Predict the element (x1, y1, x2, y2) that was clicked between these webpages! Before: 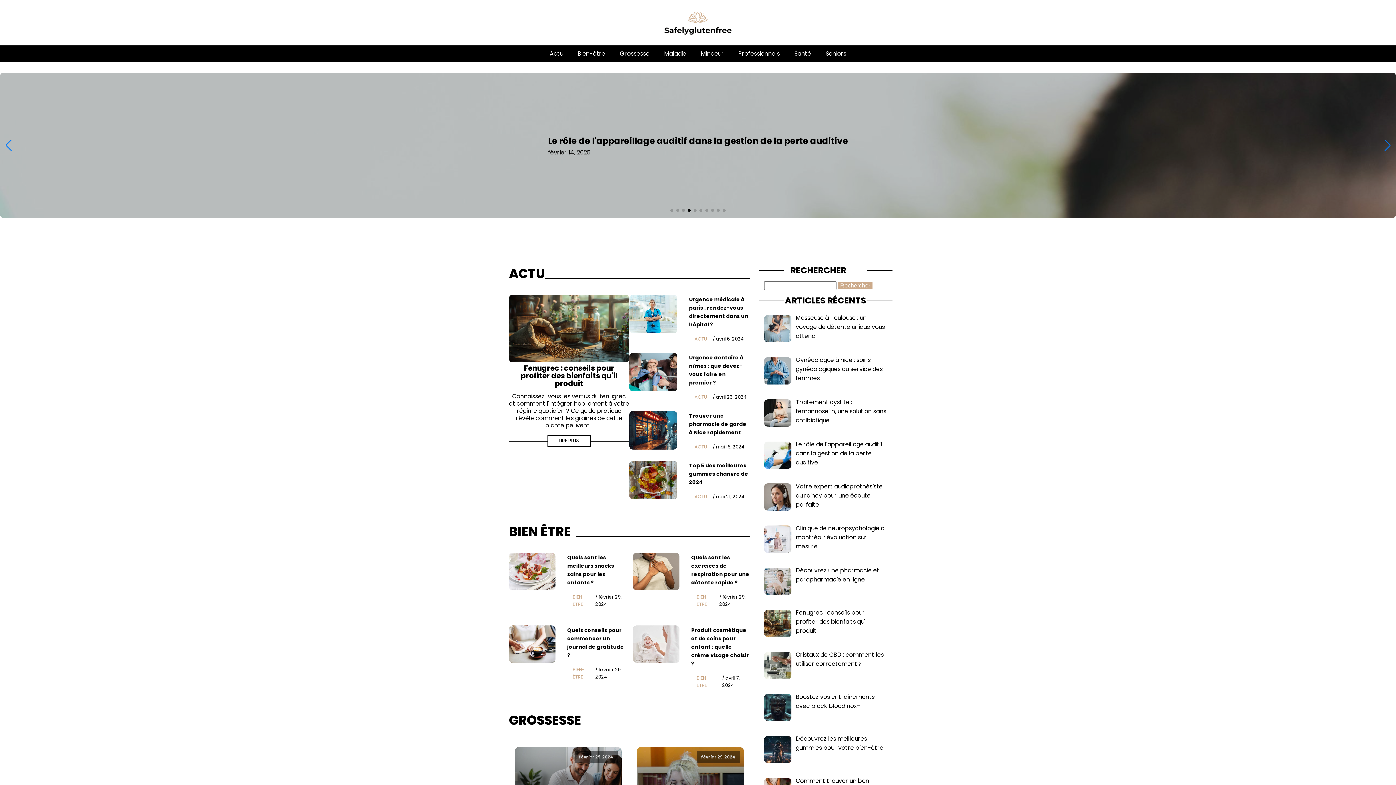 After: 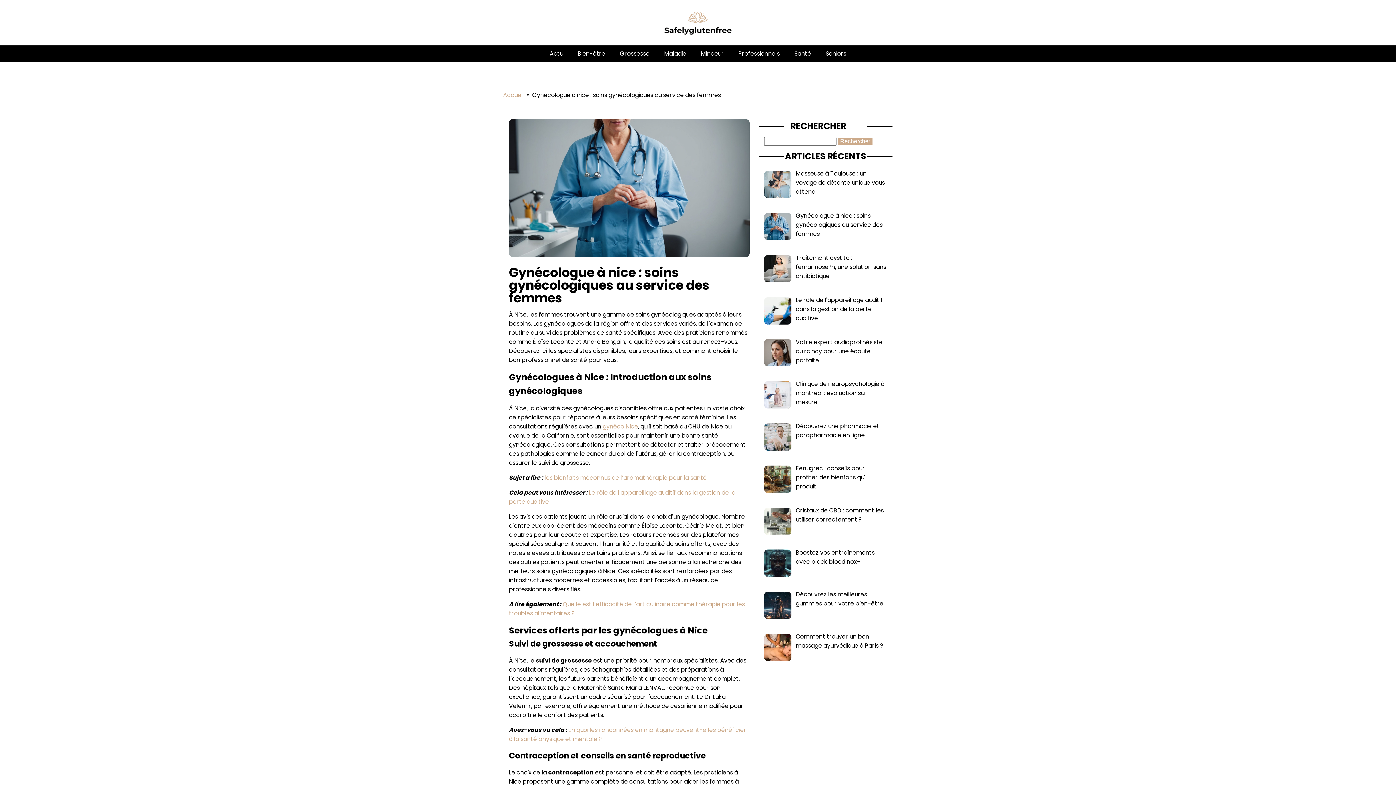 Action: bbox: (796, 356, 882, 382) label: Gynécologue à nice : soins gynécologiques au service des femmes